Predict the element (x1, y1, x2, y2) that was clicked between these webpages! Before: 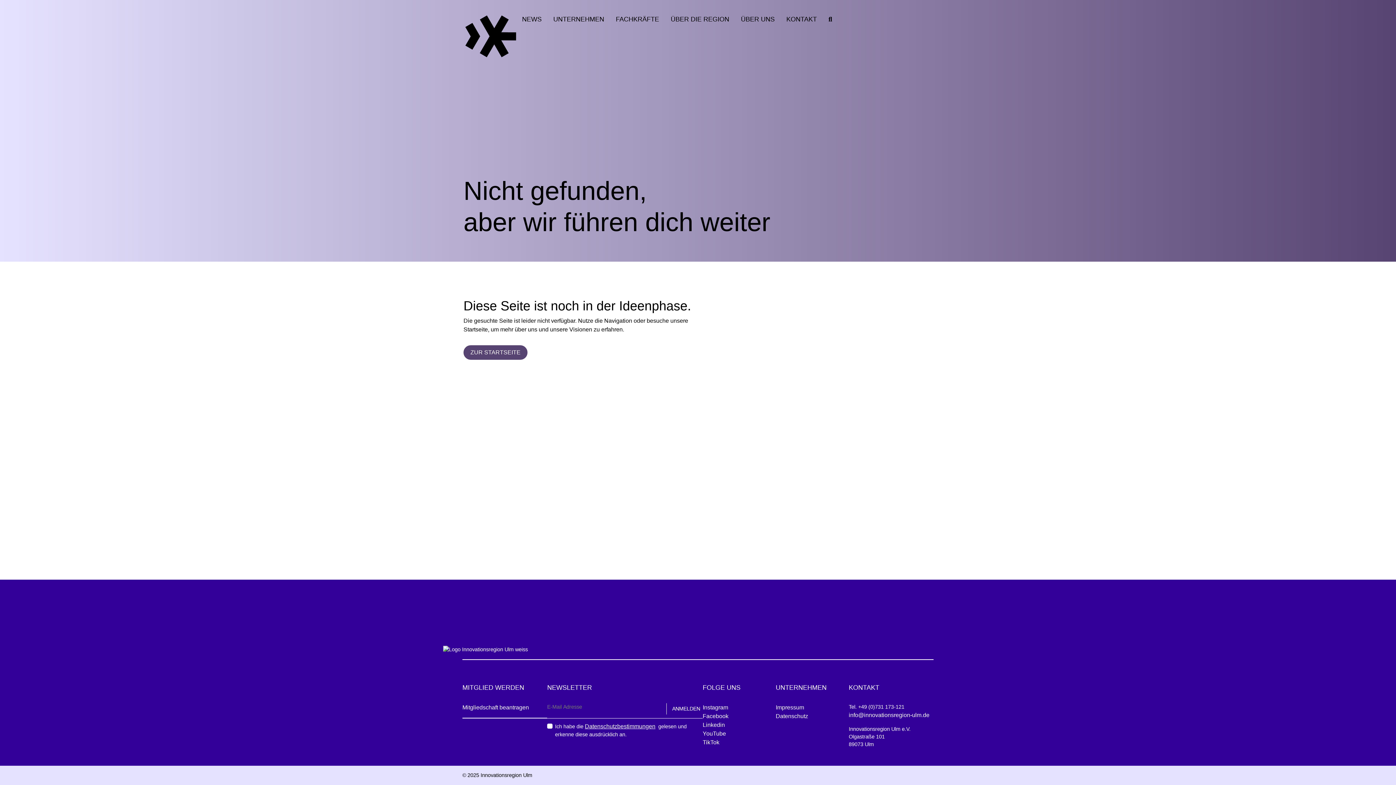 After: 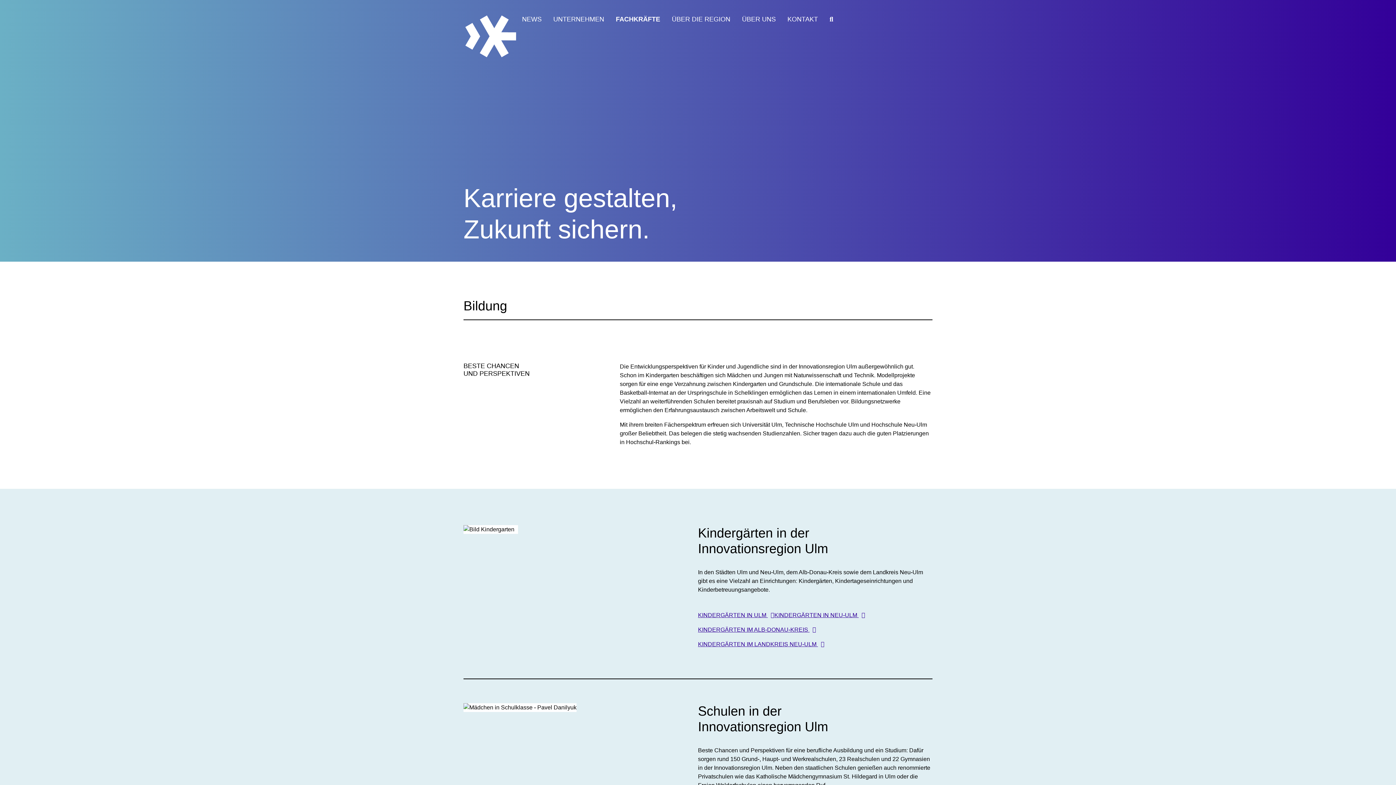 Action: label: FACHKRÄFTE bbox: (610, 14, 665, 24)